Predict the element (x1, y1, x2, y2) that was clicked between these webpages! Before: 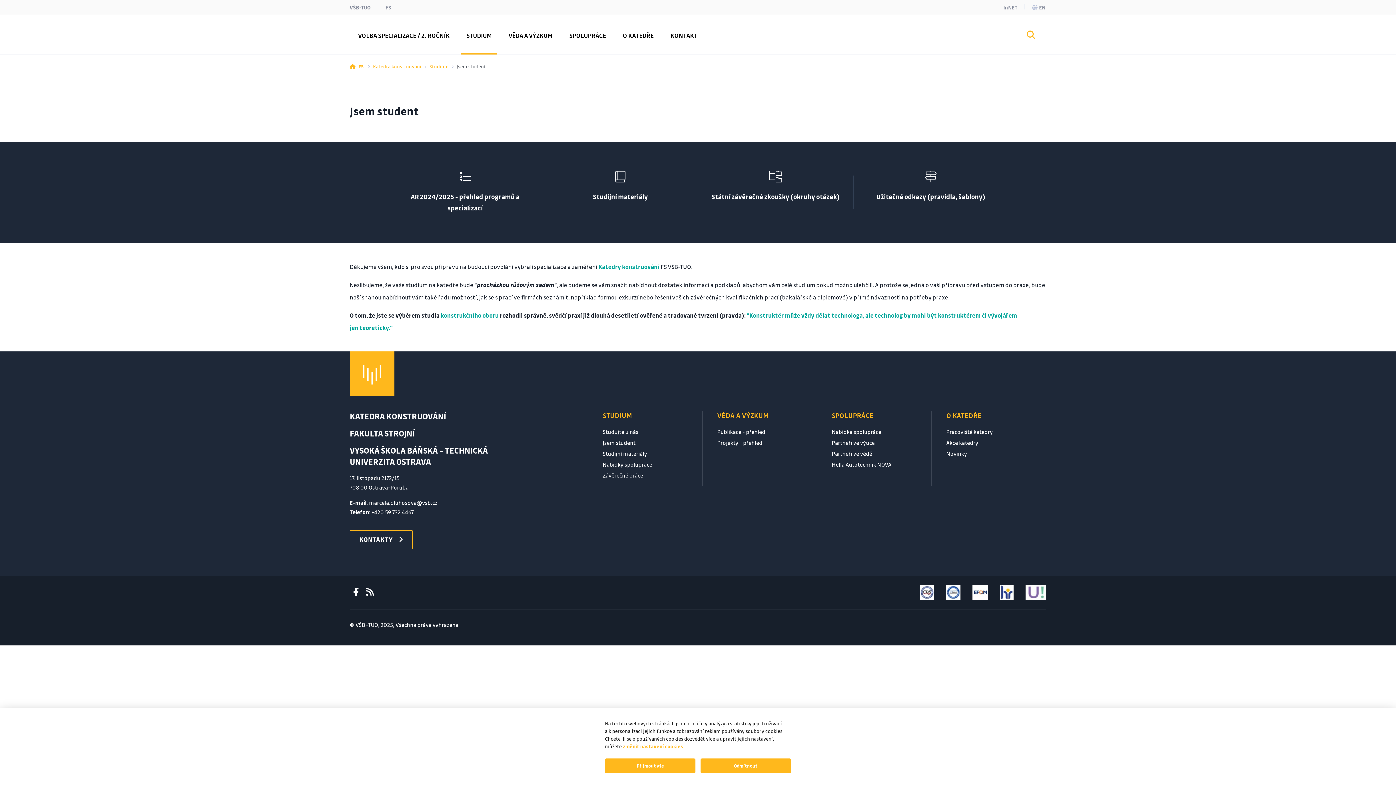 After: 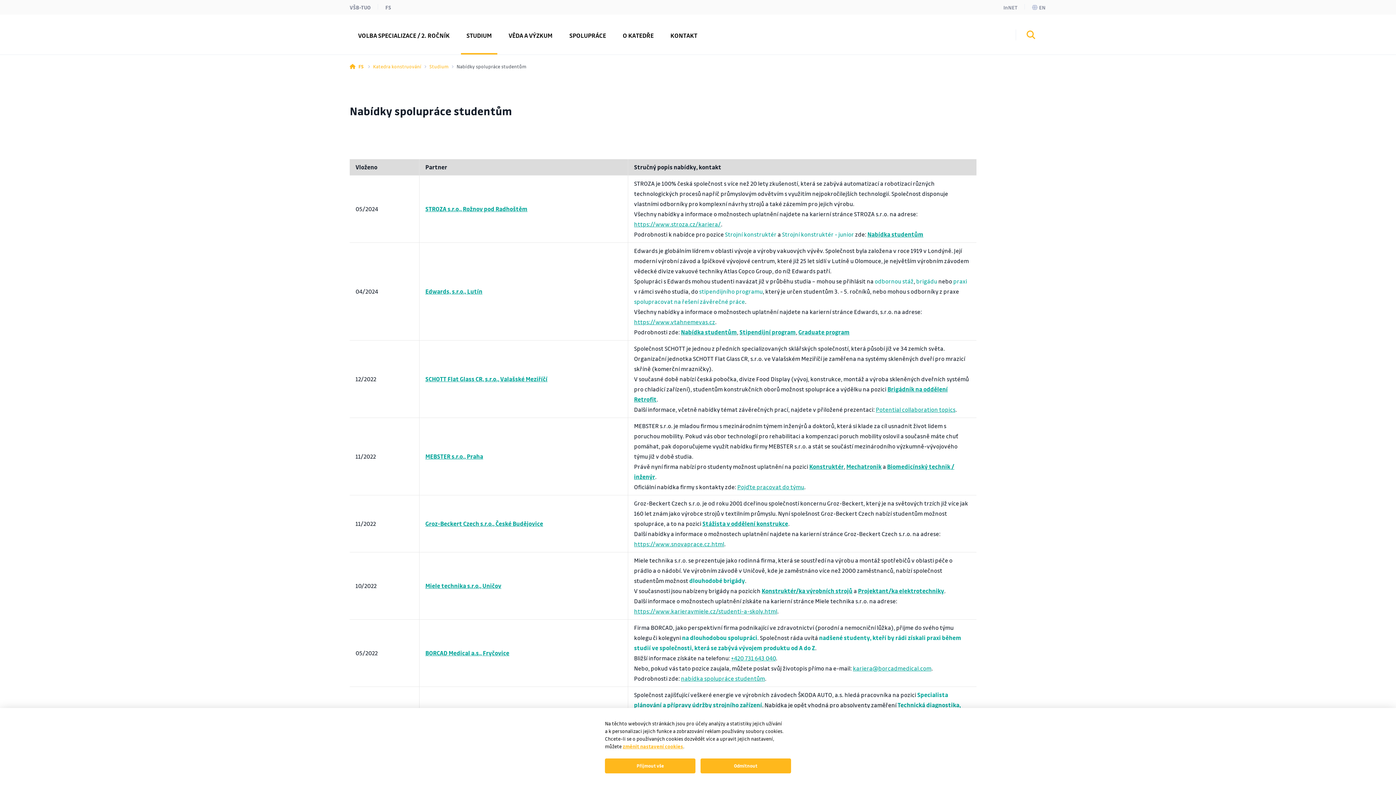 Action: label: Nabídky spolupráce bbox: (602, 461, 652, 468)